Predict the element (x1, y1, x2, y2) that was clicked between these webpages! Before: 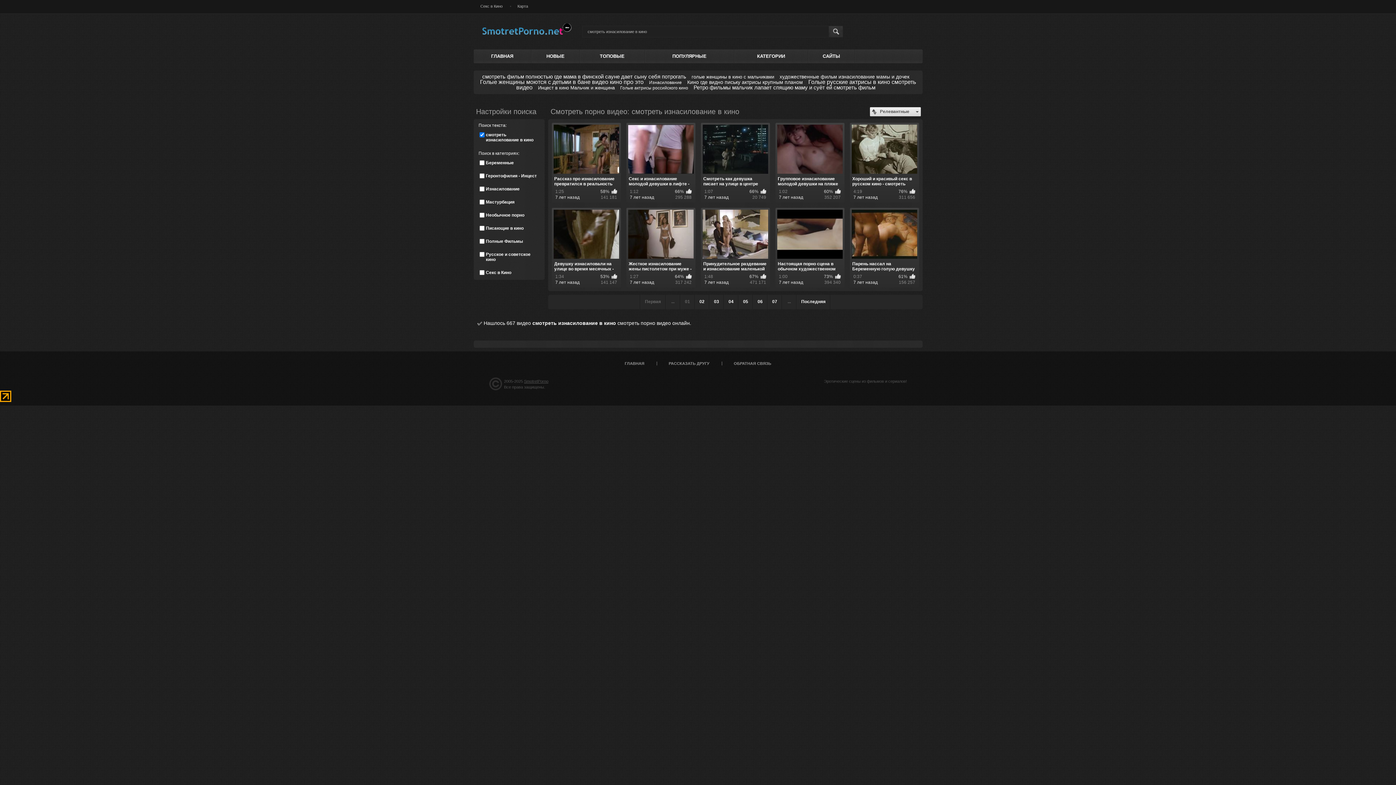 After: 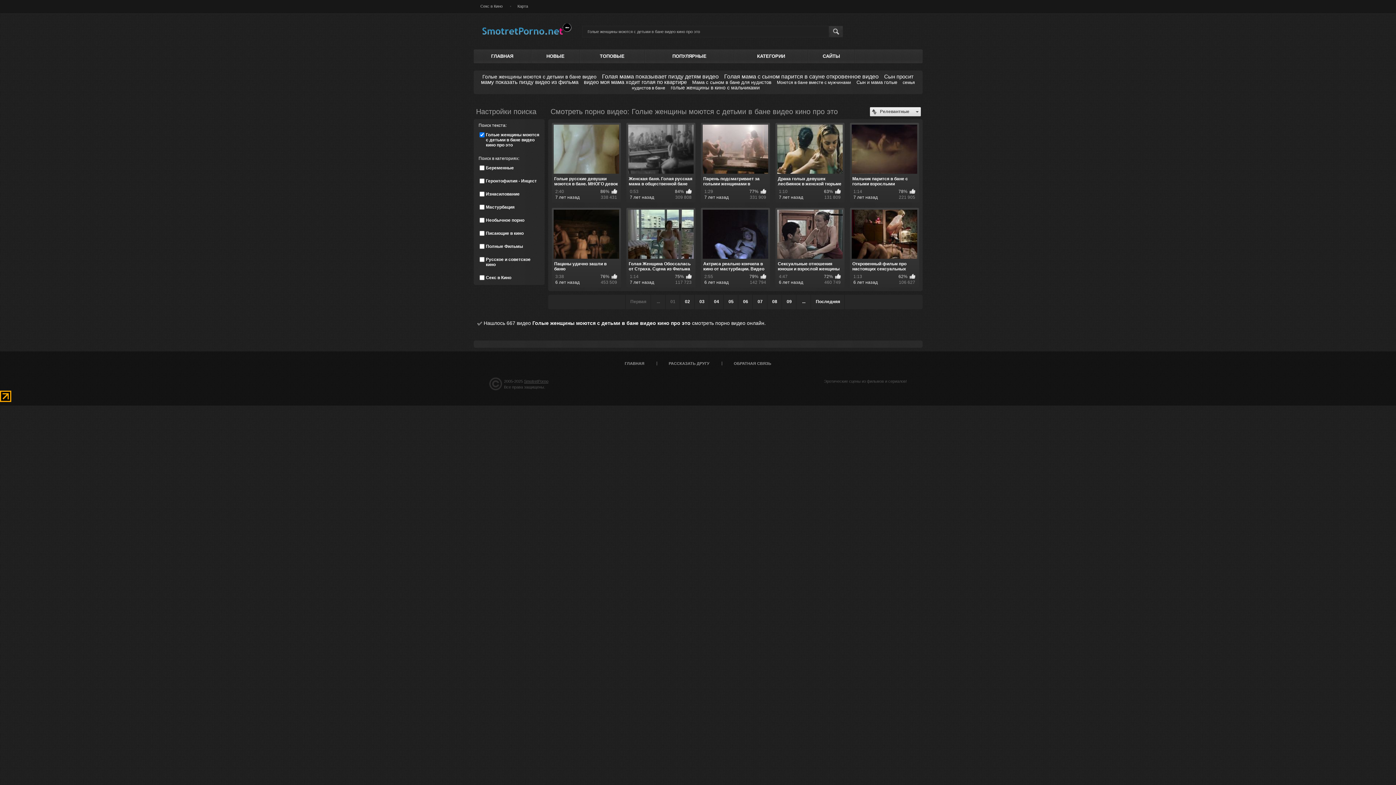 Action: bbox: (480, 78, 643, 85) label: Голые женщины моются с детьми в бане видео кино про это